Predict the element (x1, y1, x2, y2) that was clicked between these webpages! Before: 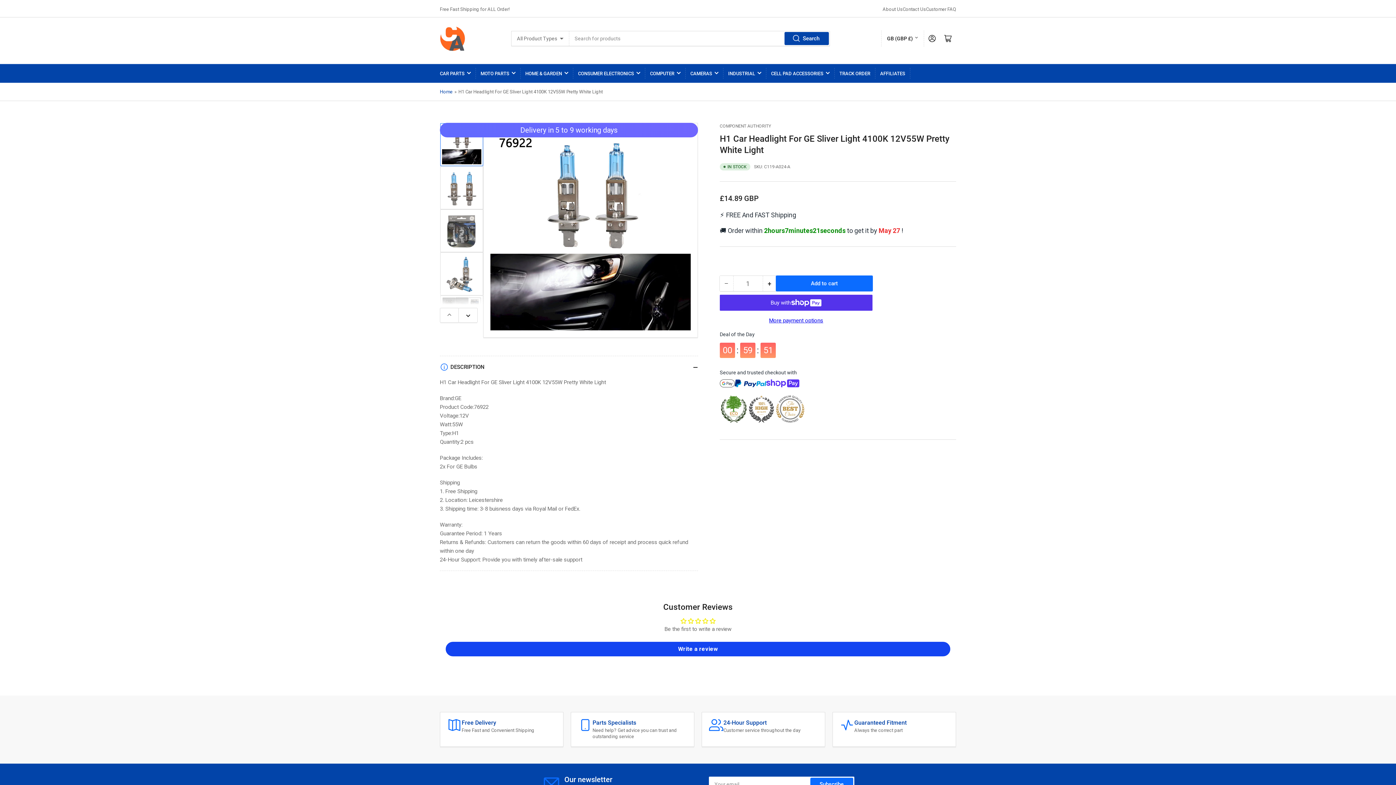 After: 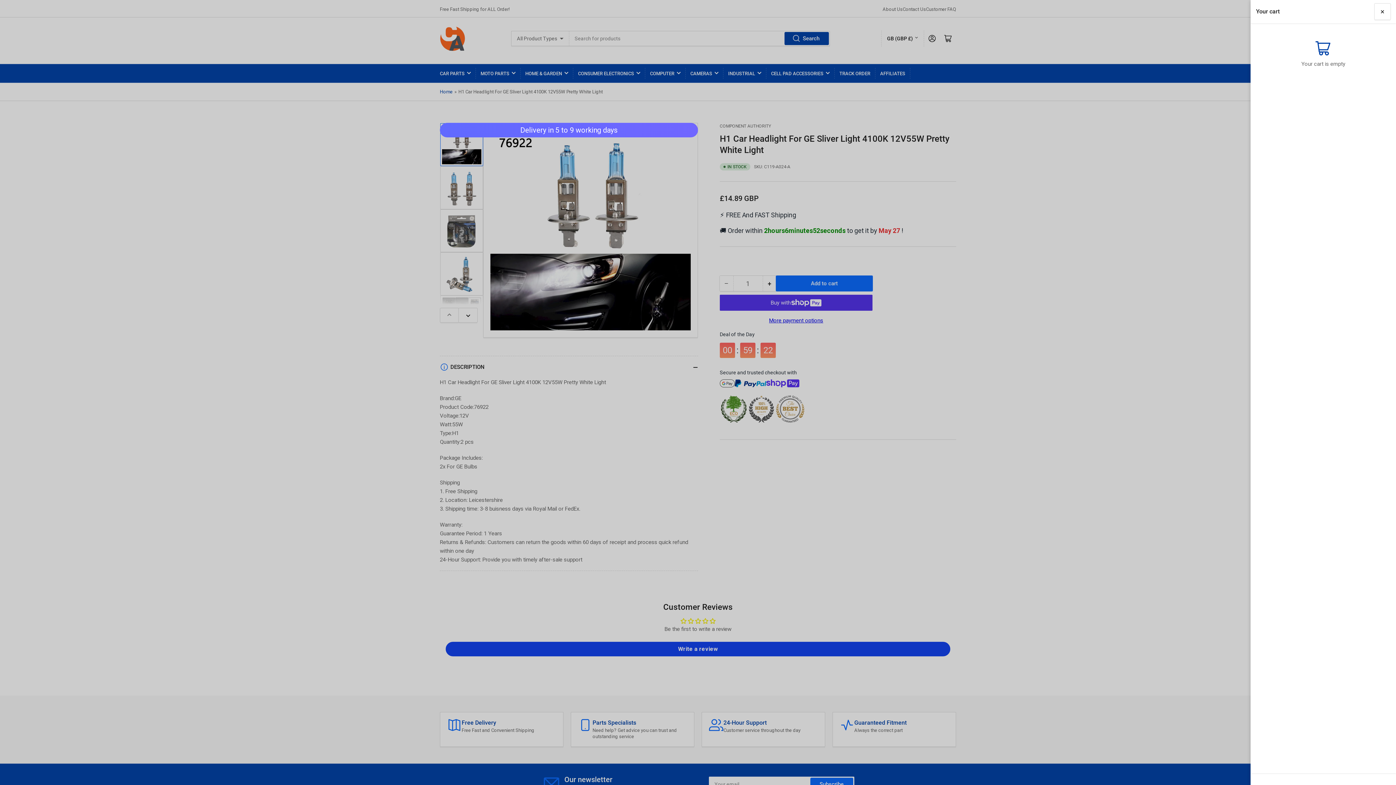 Action: label: Open mini cart bbox: (940, 30, 956, 46)